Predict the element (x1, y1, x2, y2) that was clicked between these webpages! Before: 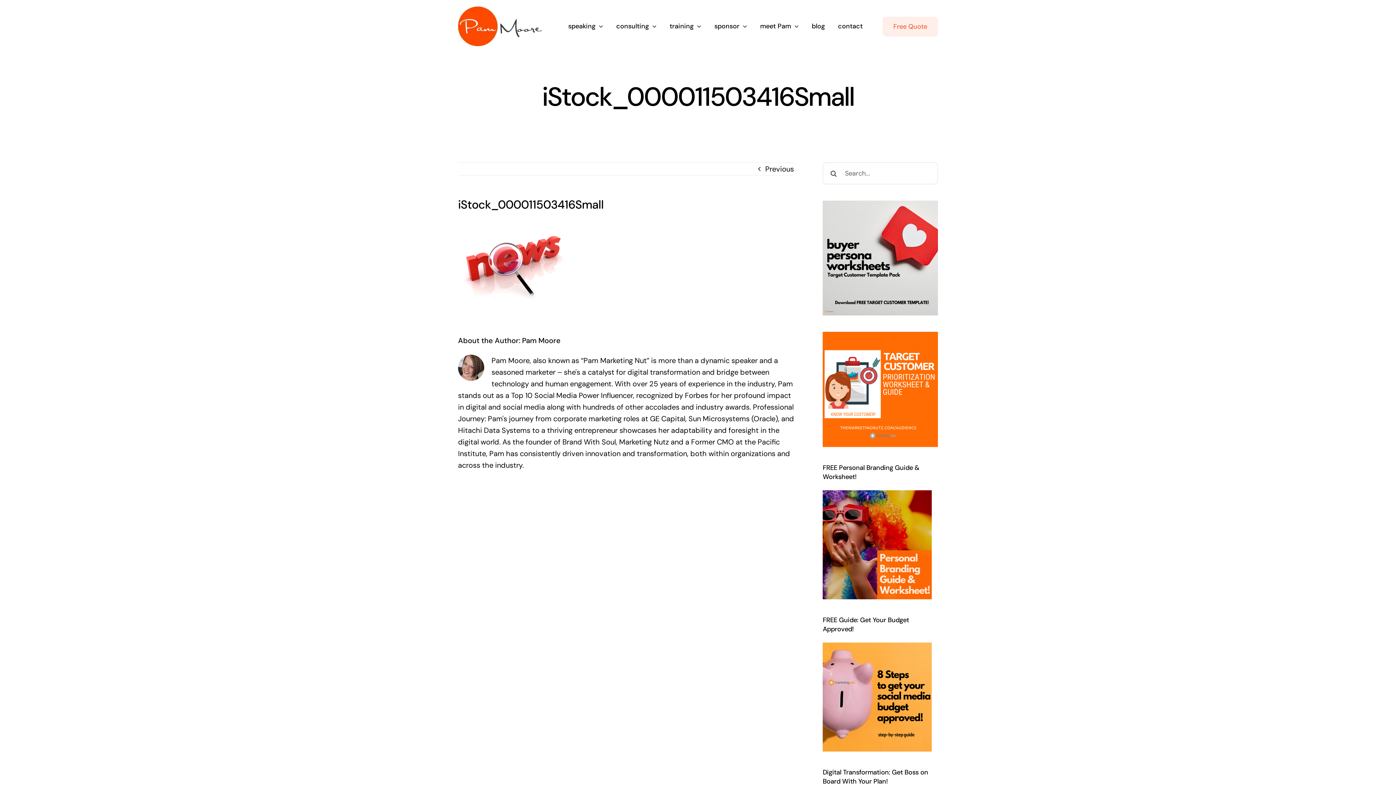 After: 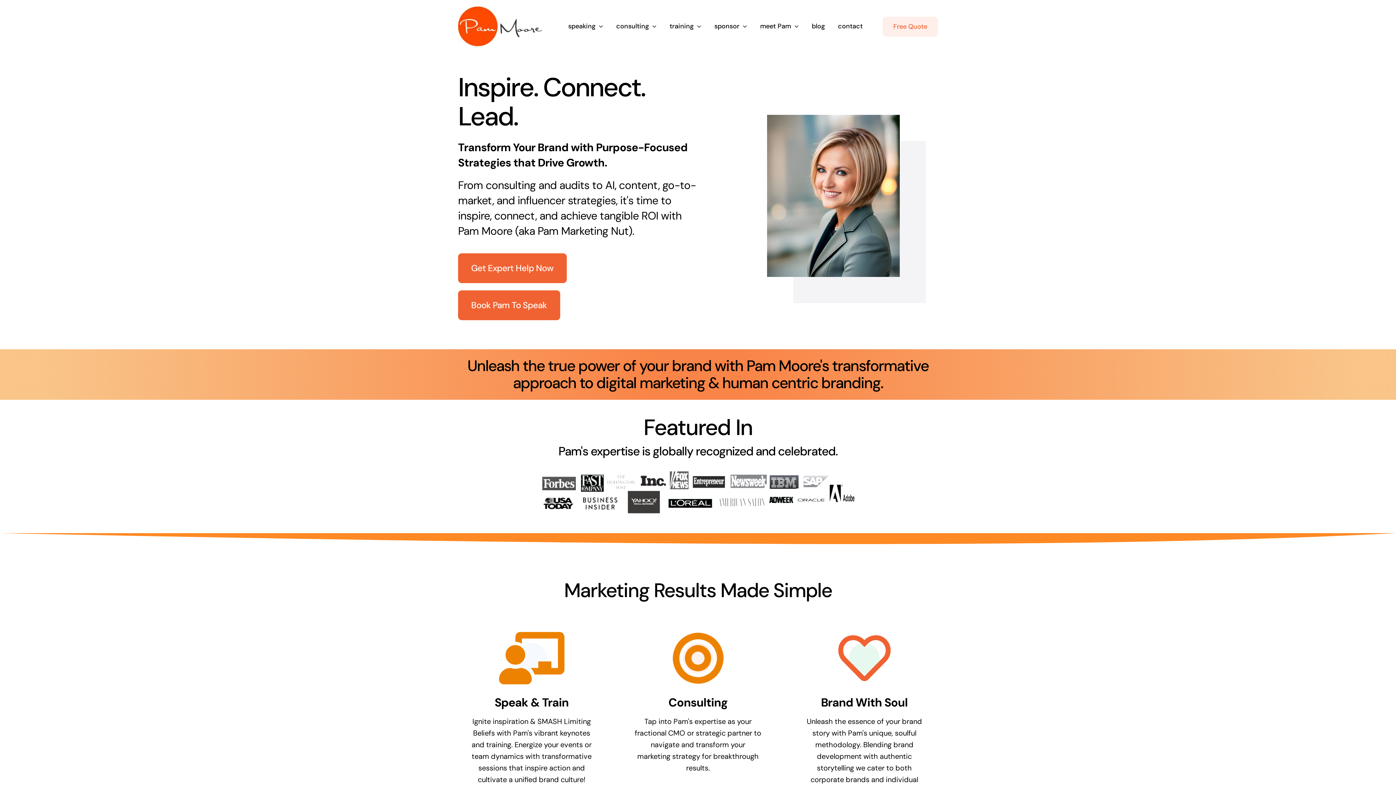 Action: label: Motivational Speaker Pam Moore bbox: (458, 0, 542, 8)